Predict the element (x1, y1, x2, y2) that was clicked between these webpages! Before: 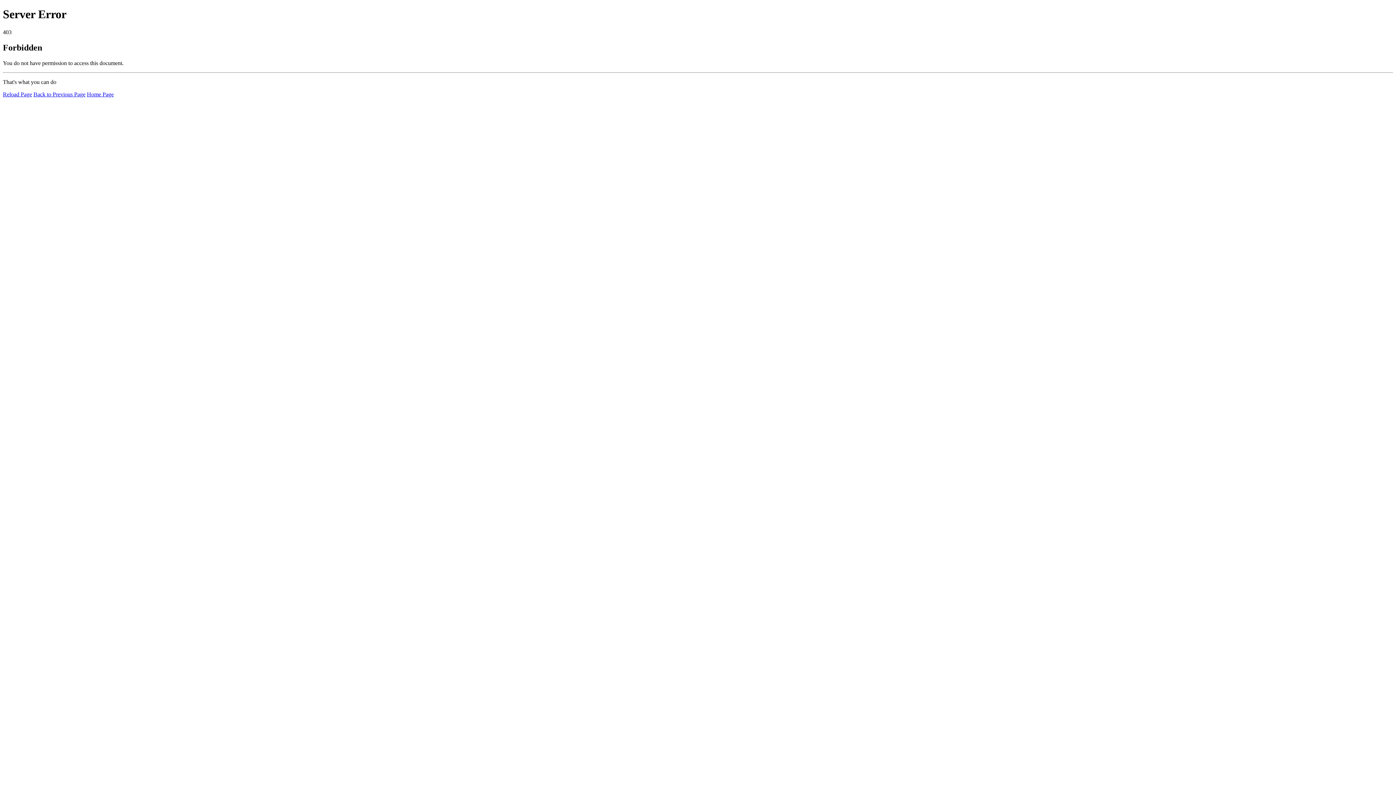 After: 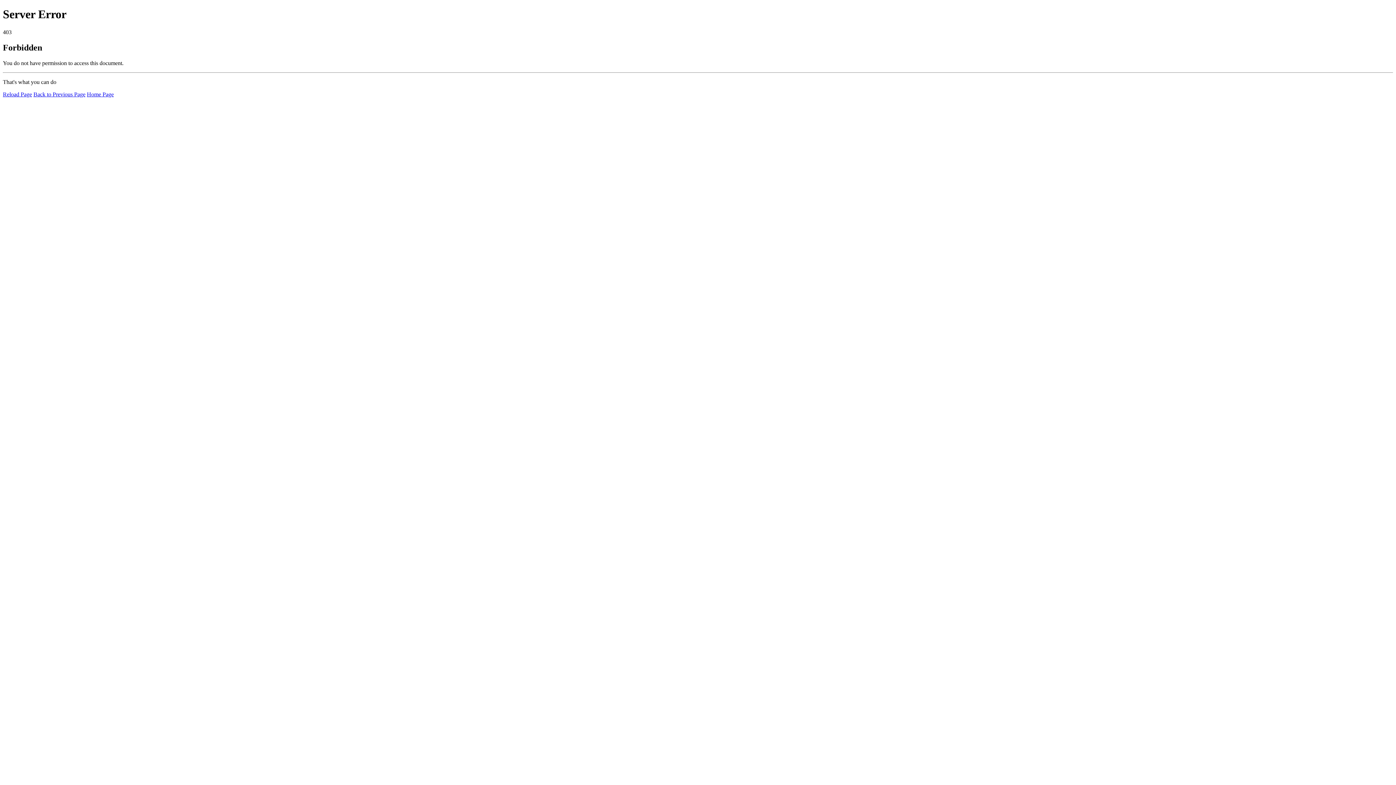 Action: label: Reload Page bbox: (2, 91, 32, 97)